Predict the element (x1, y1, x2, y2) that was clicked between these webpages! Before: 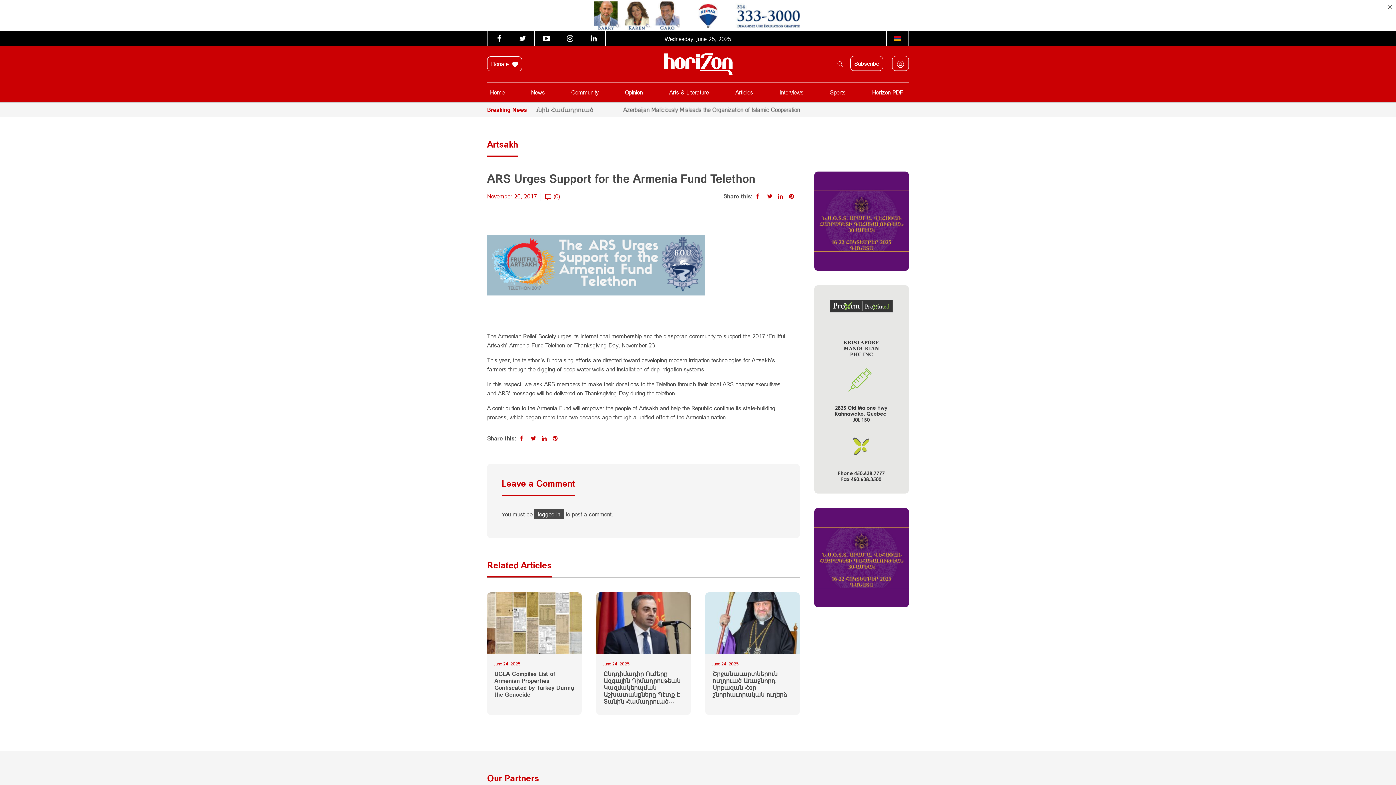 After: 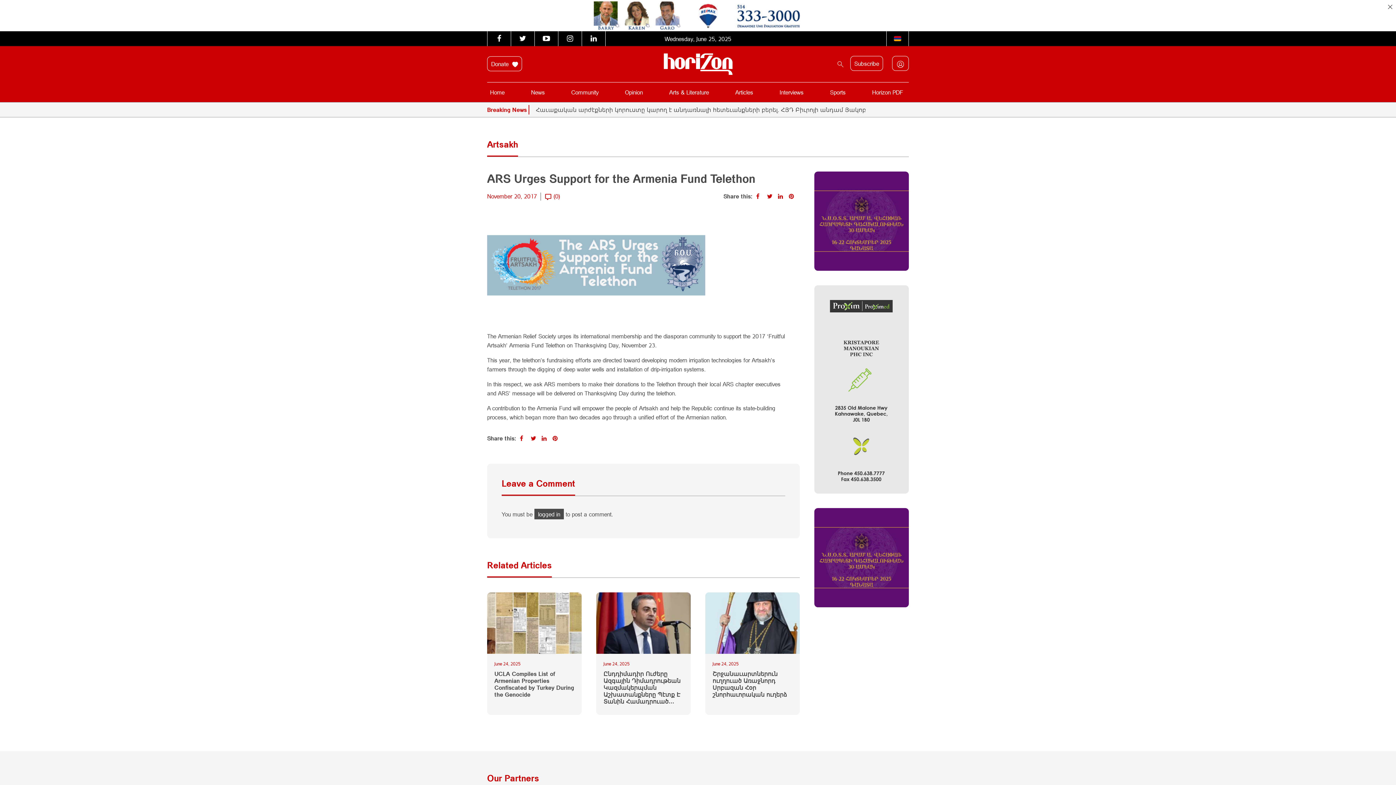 Action: bbox: (767, 192, 774, 199)